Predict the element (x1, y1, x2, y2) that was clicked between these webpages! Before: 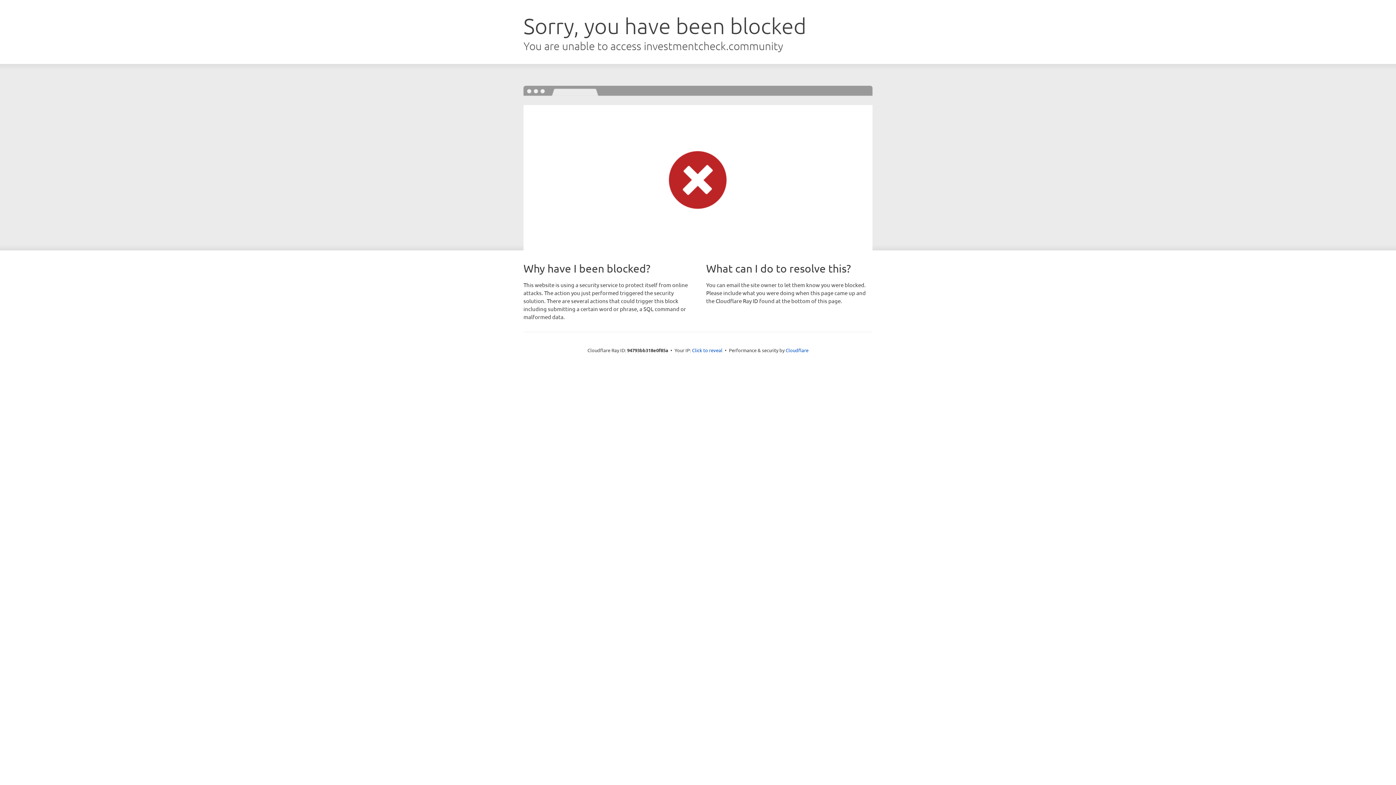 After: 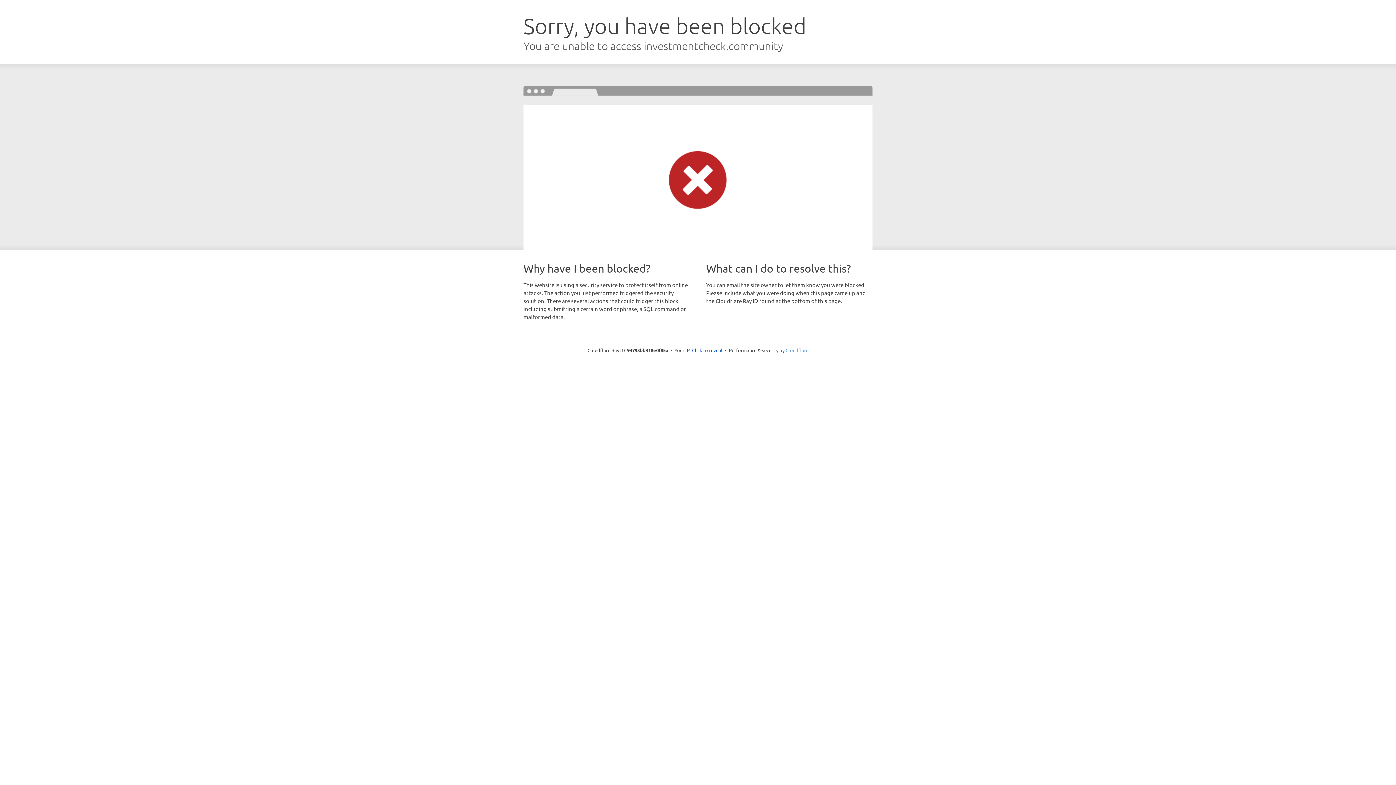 Action: bbox: (785, 347, 808, 353) label: Cloudflare